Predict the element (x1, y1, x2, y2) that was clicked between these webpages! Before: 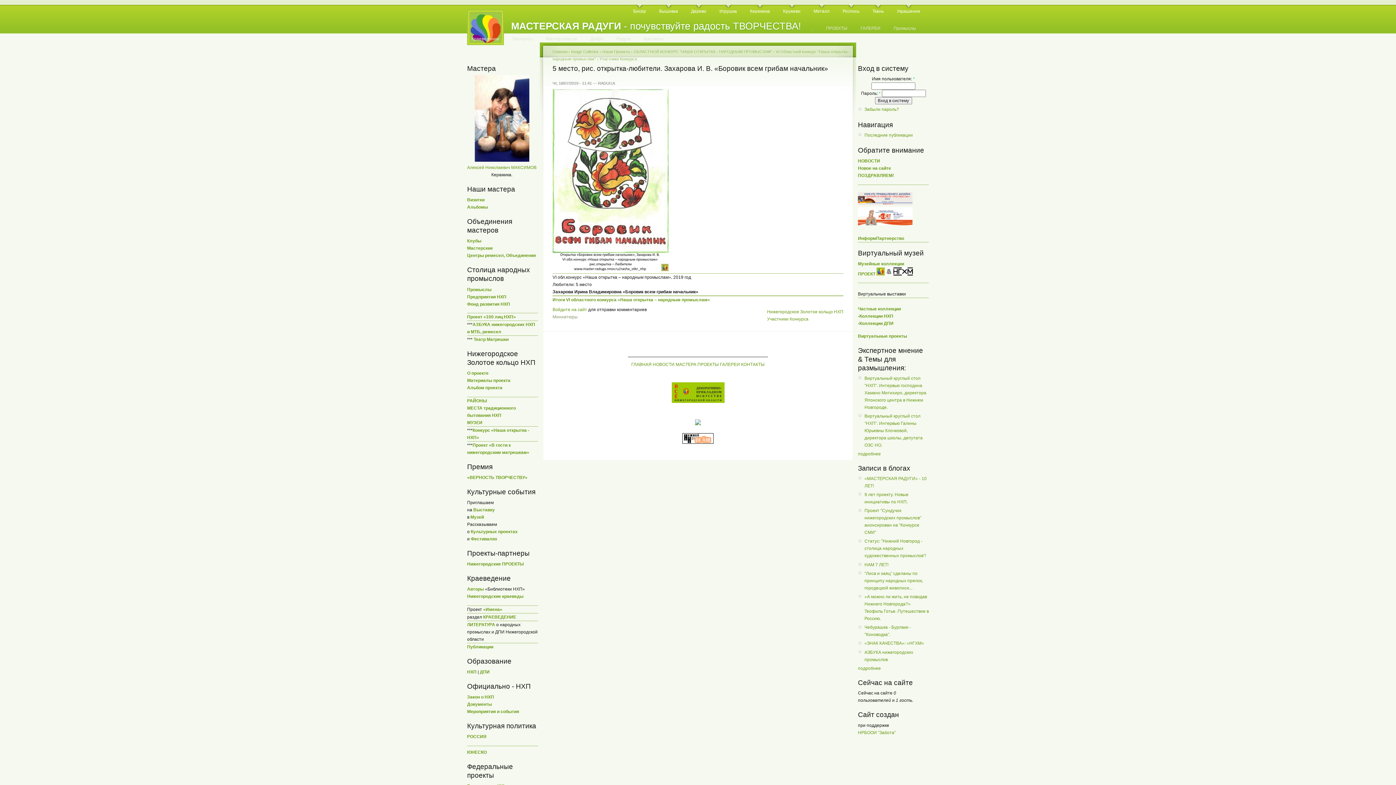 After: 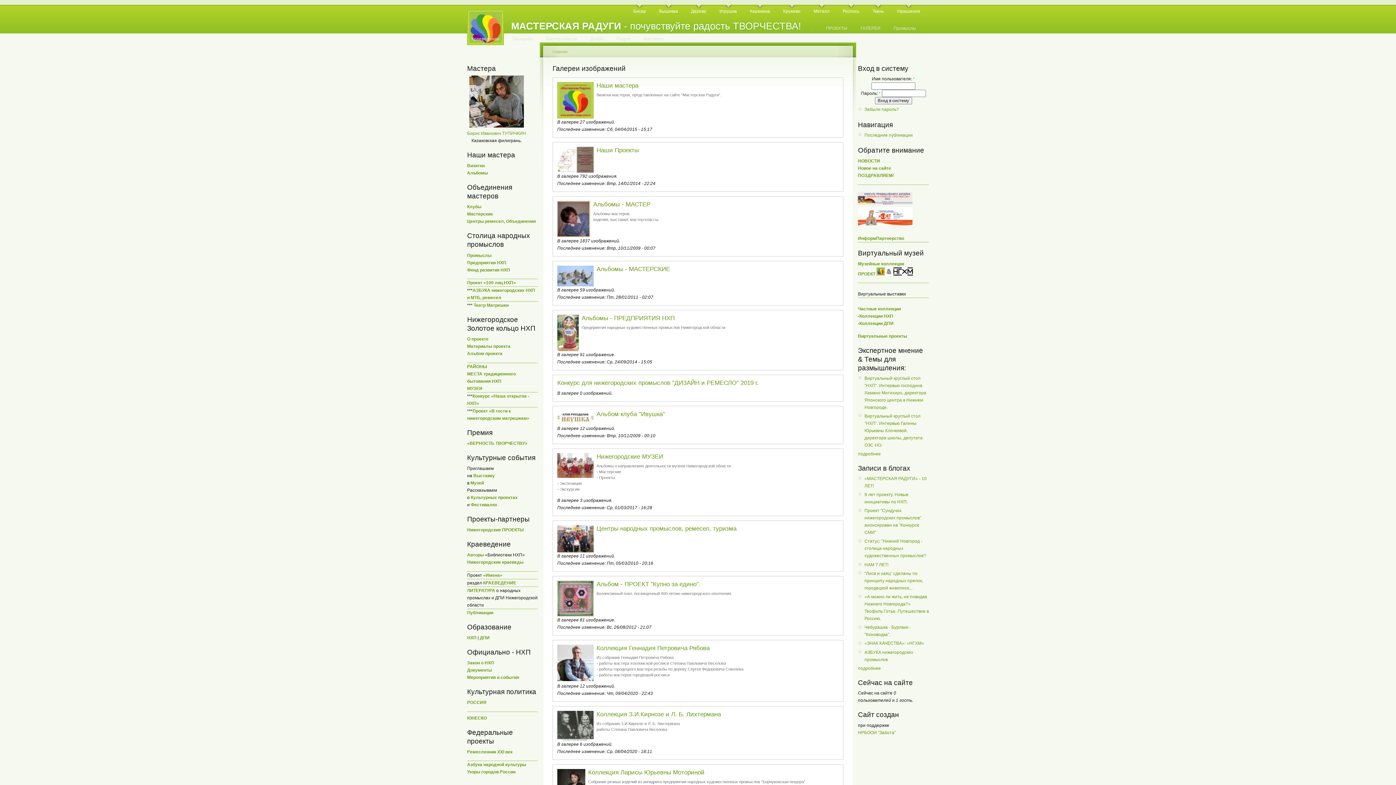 Action: label: ГАЛЕРЕИ bbox: (720, 362, 740, 367)